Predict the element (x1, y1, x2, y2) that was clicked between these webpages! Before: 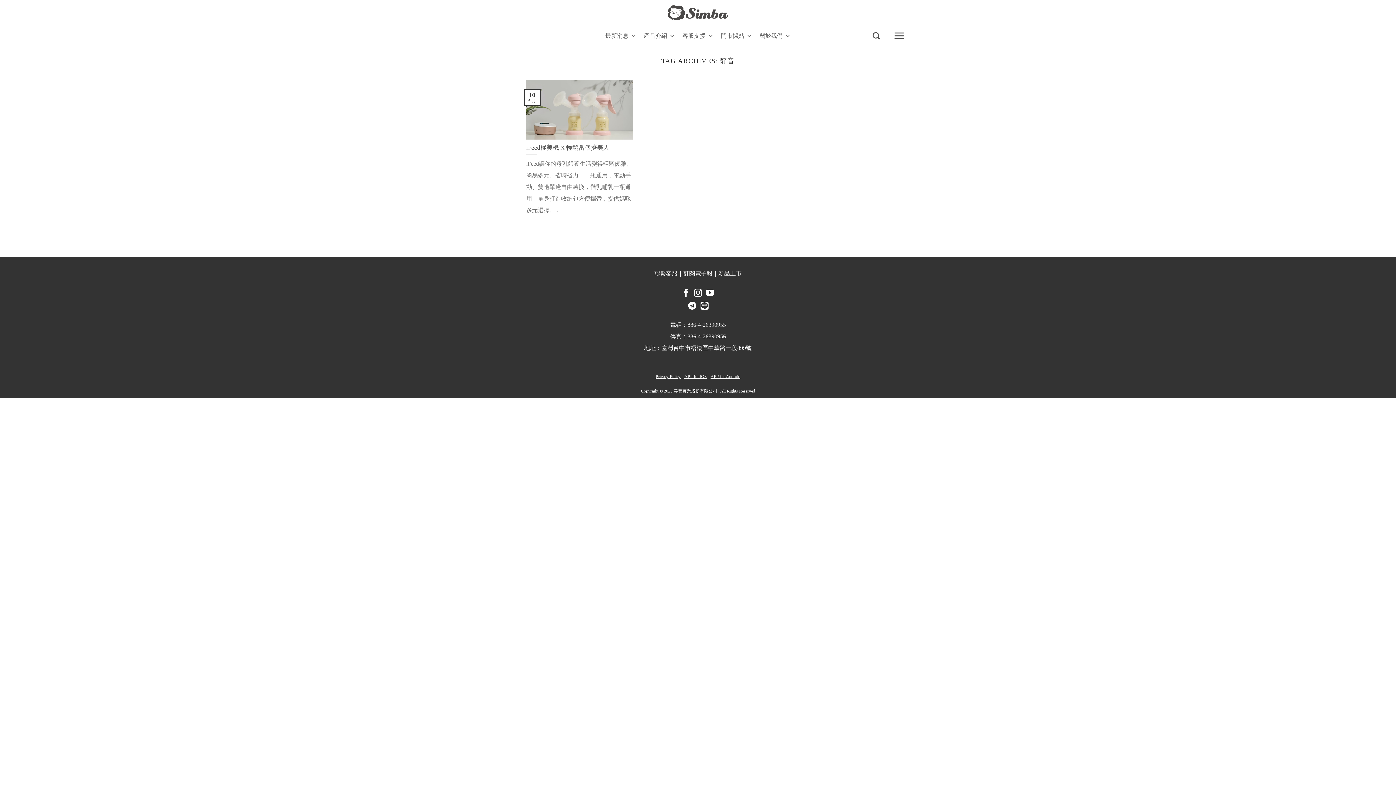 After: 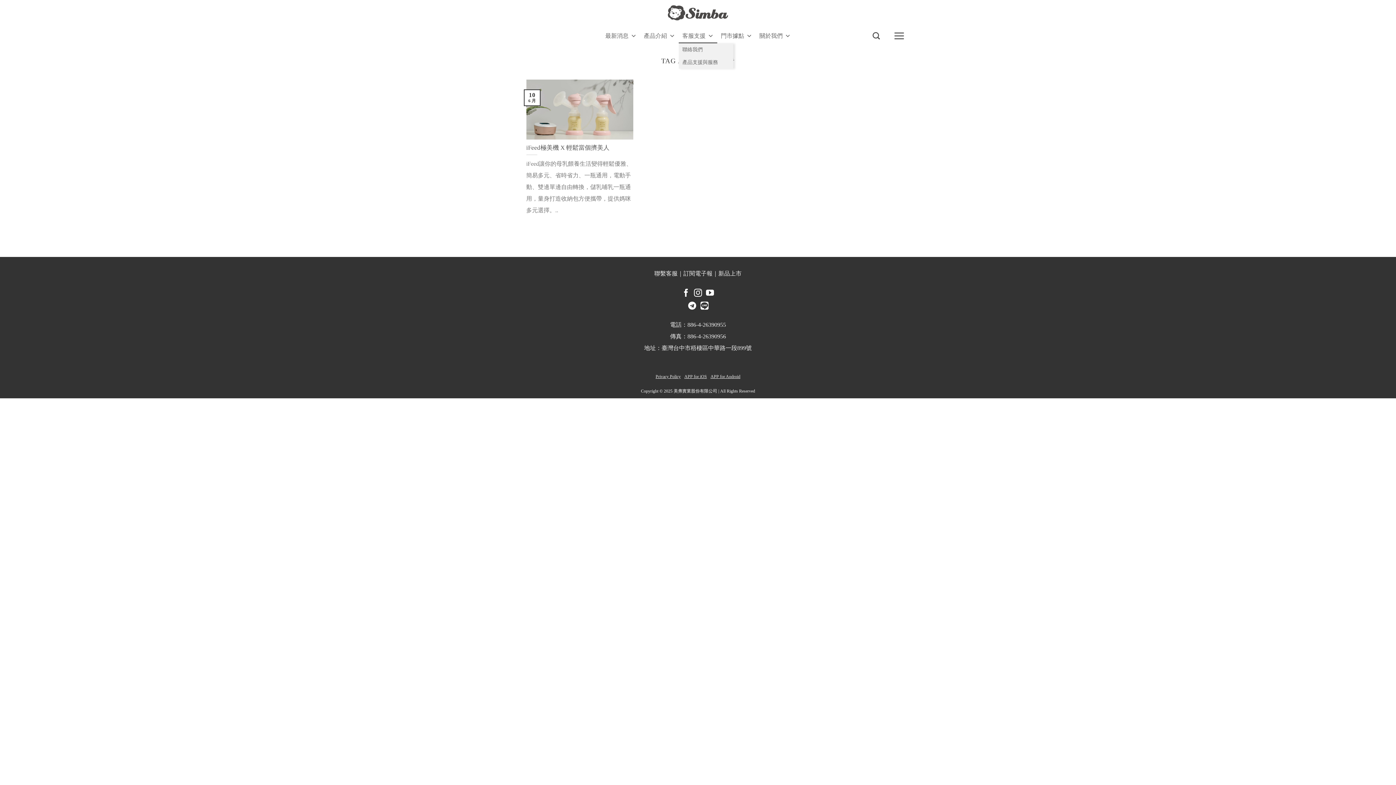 Action: bbox: (678, 28, 717, 43) label: 客服支援